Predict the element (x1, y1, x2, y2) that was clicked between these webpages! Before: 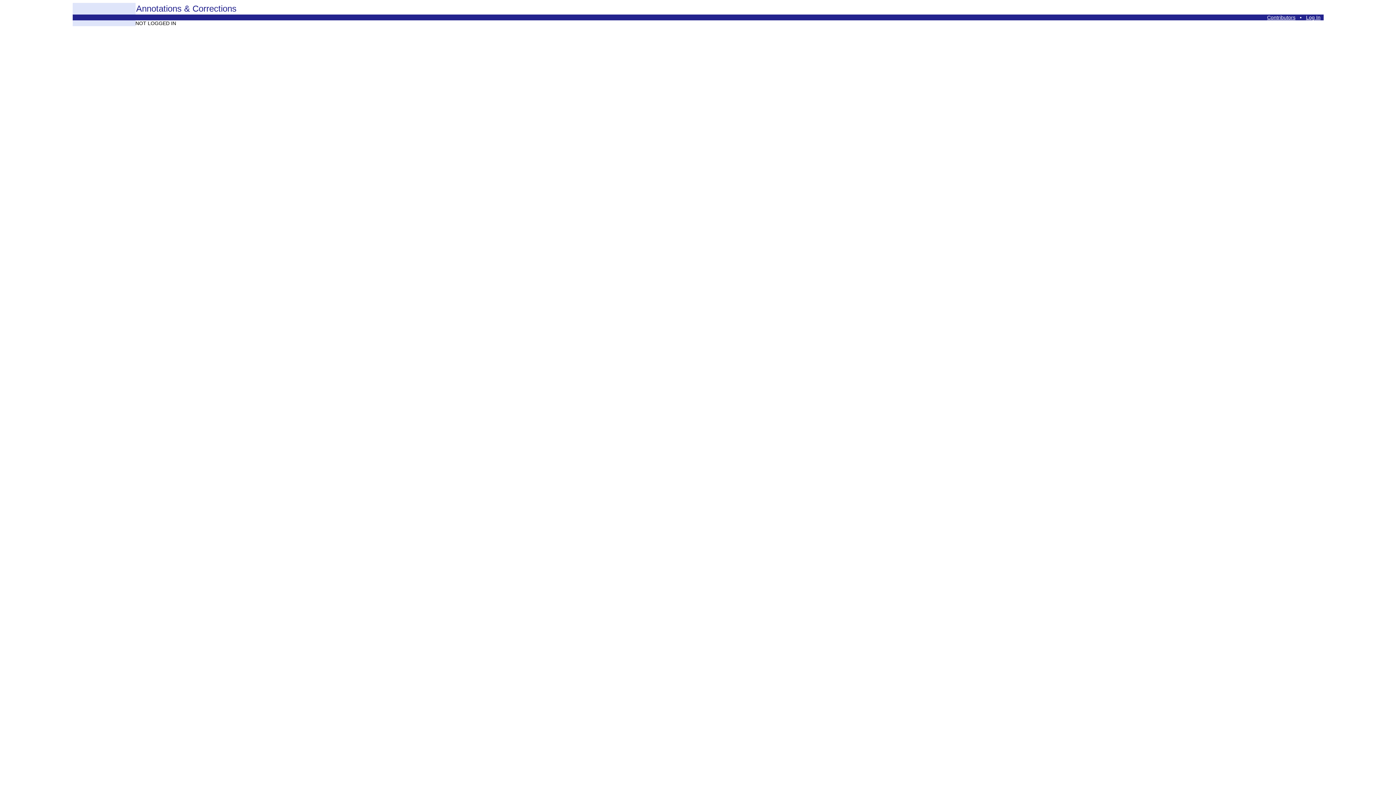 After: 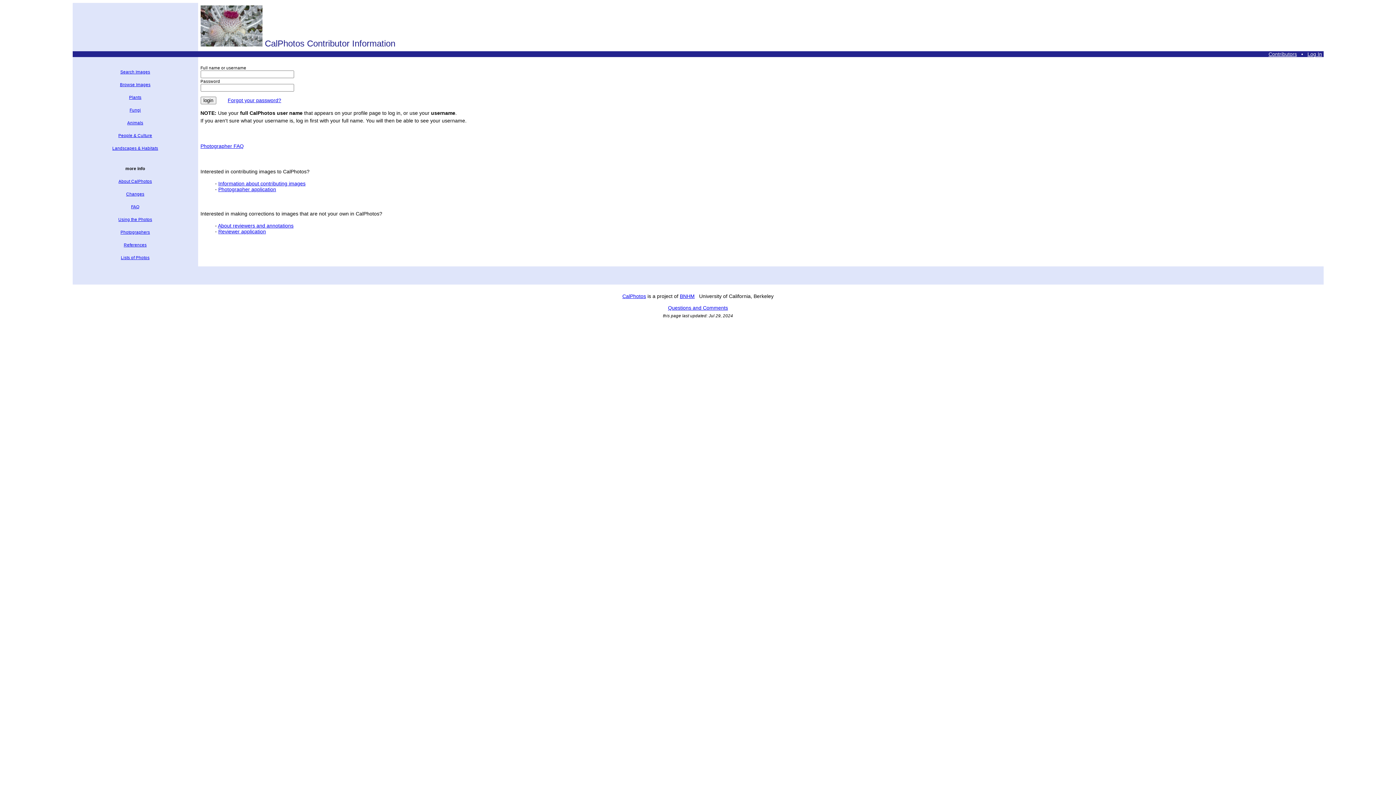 Action: label: Log In bbox: (1306, 14, 1320, 20)